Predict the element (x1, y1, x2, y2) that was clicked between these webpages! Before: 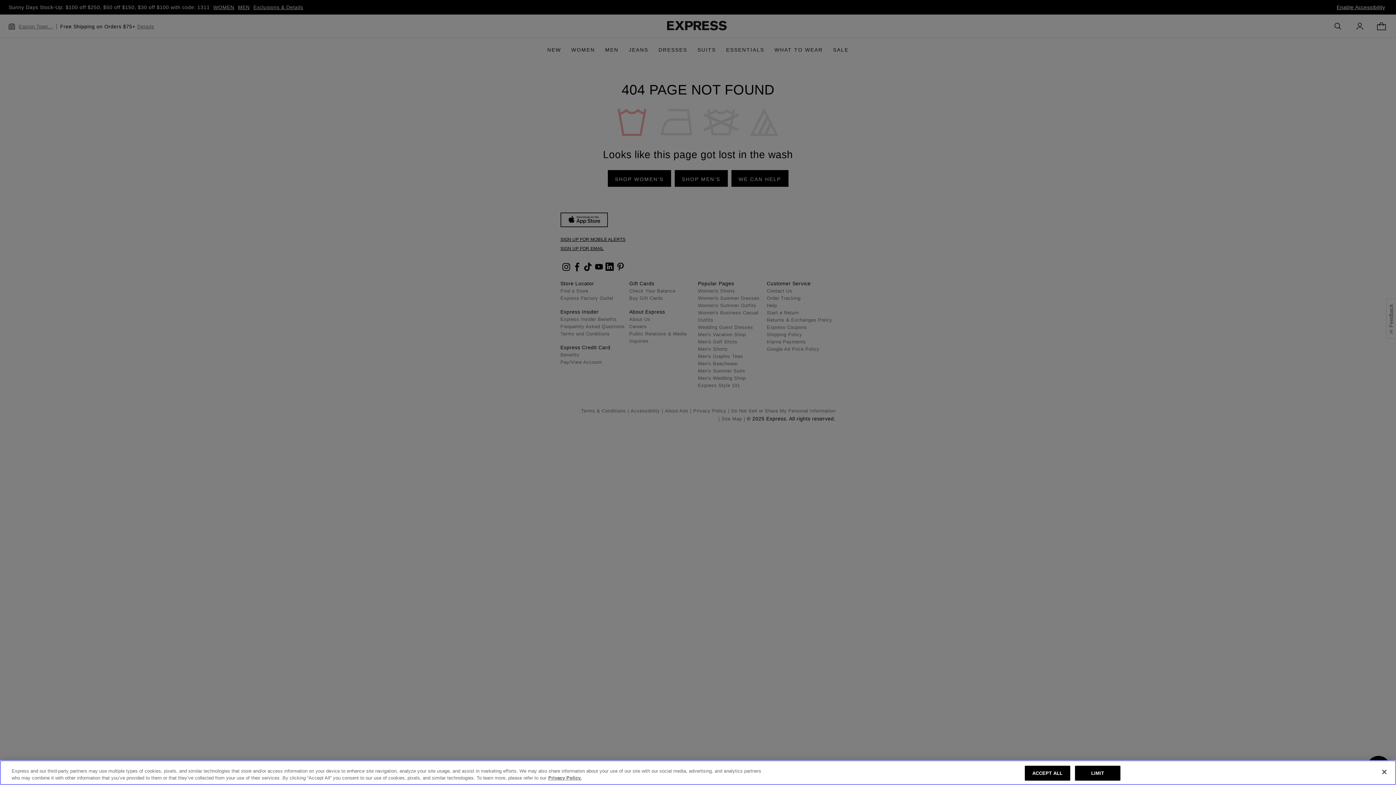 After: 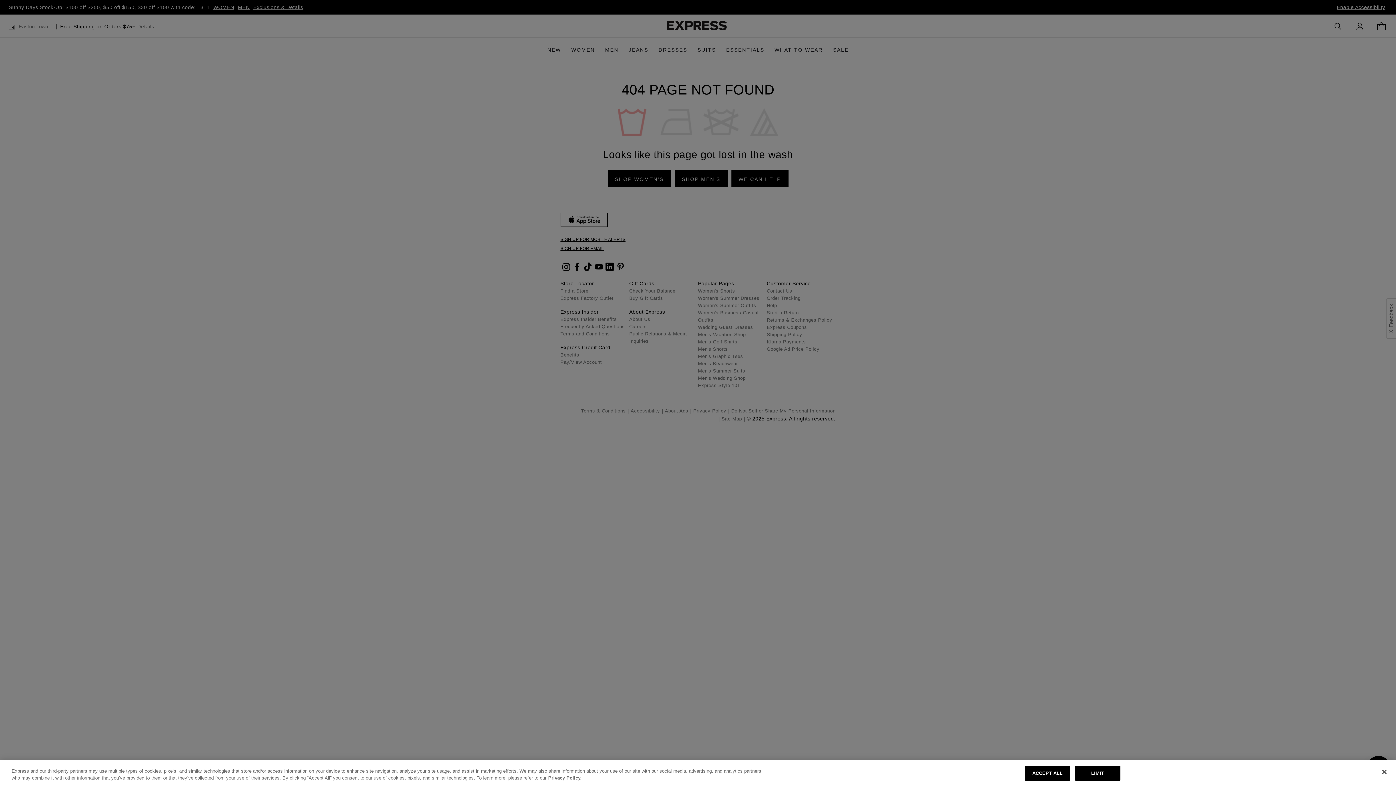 Action: label: More information about your privacy, opens in a new tab bbox: (548, 775, 581, 781)